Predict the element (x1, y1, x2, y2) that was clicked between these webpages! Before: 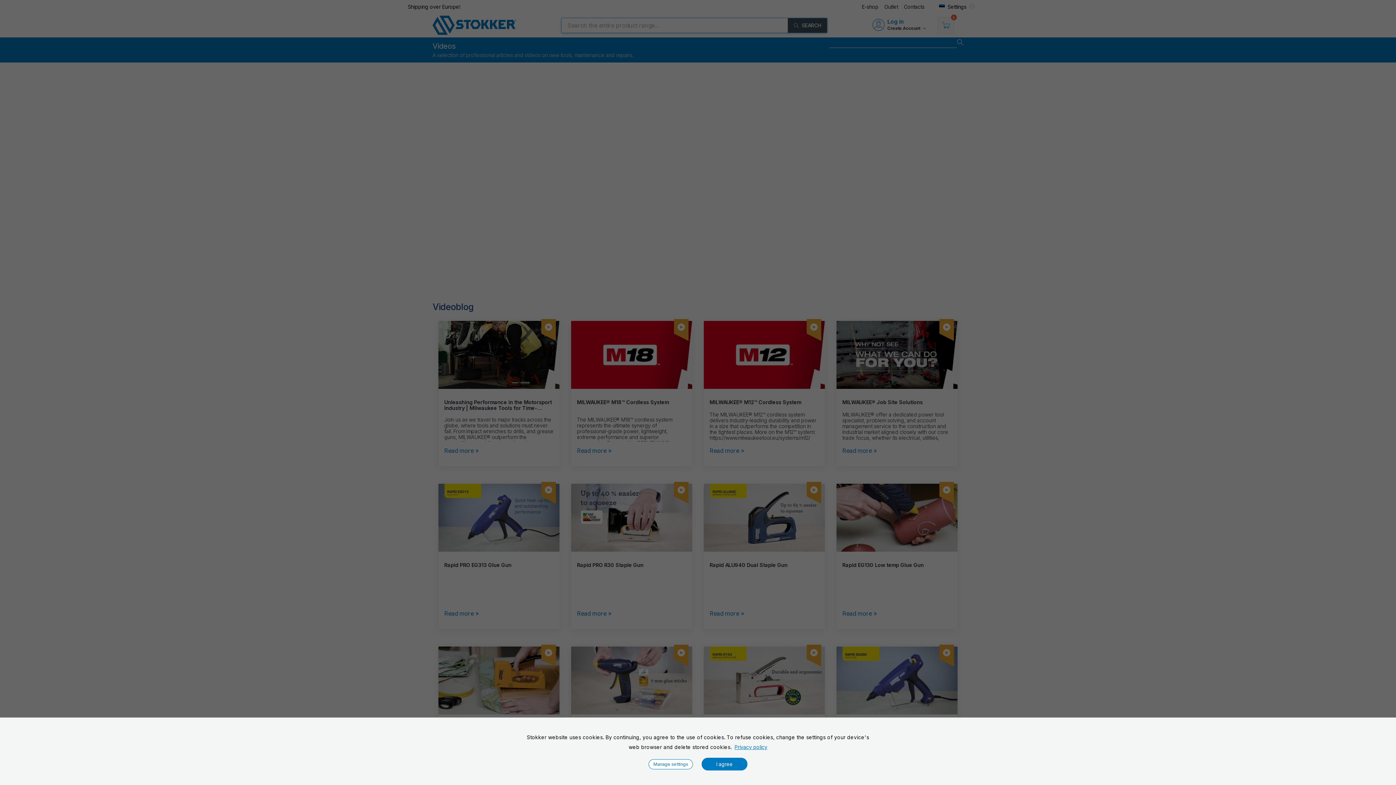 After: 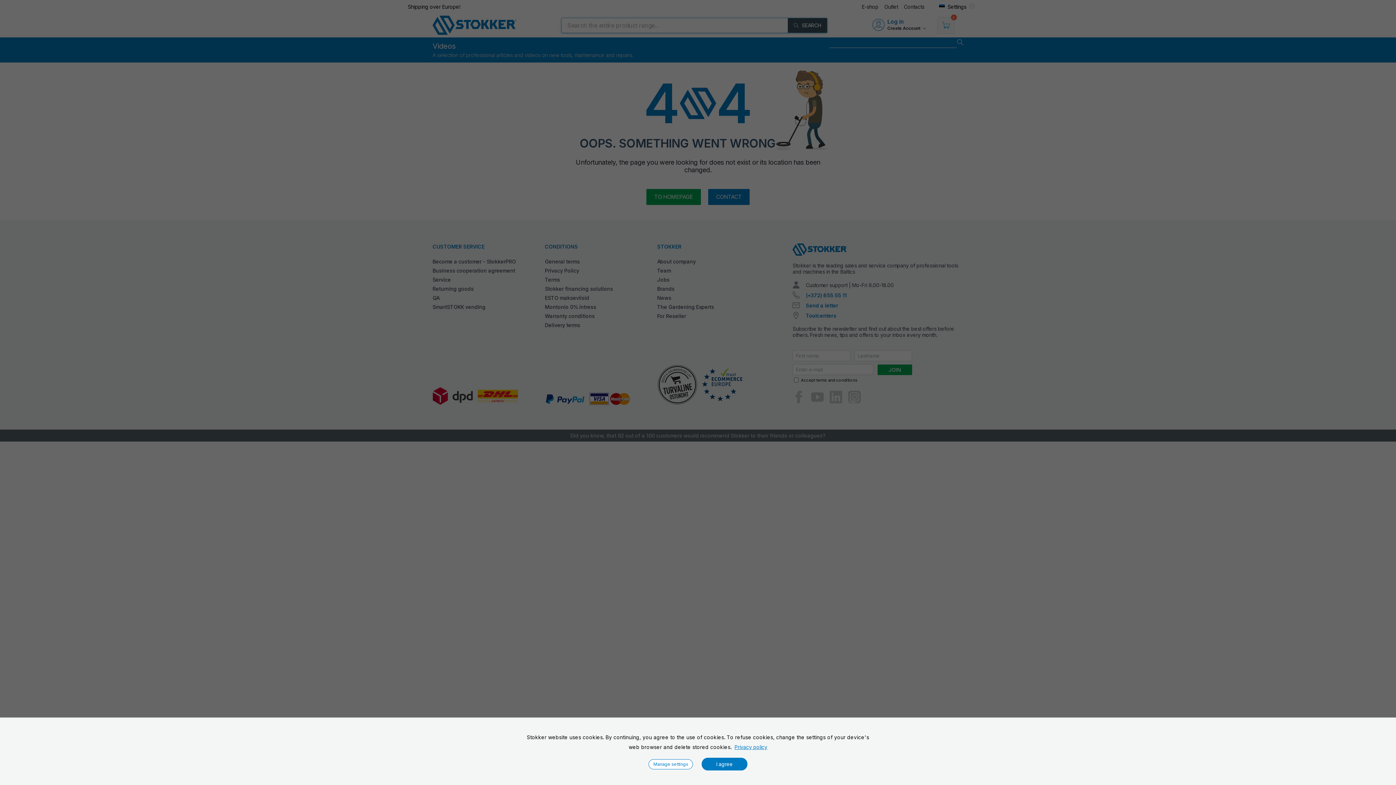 Action: label: Privacy policy bbox: (734, 744, 767, 750)